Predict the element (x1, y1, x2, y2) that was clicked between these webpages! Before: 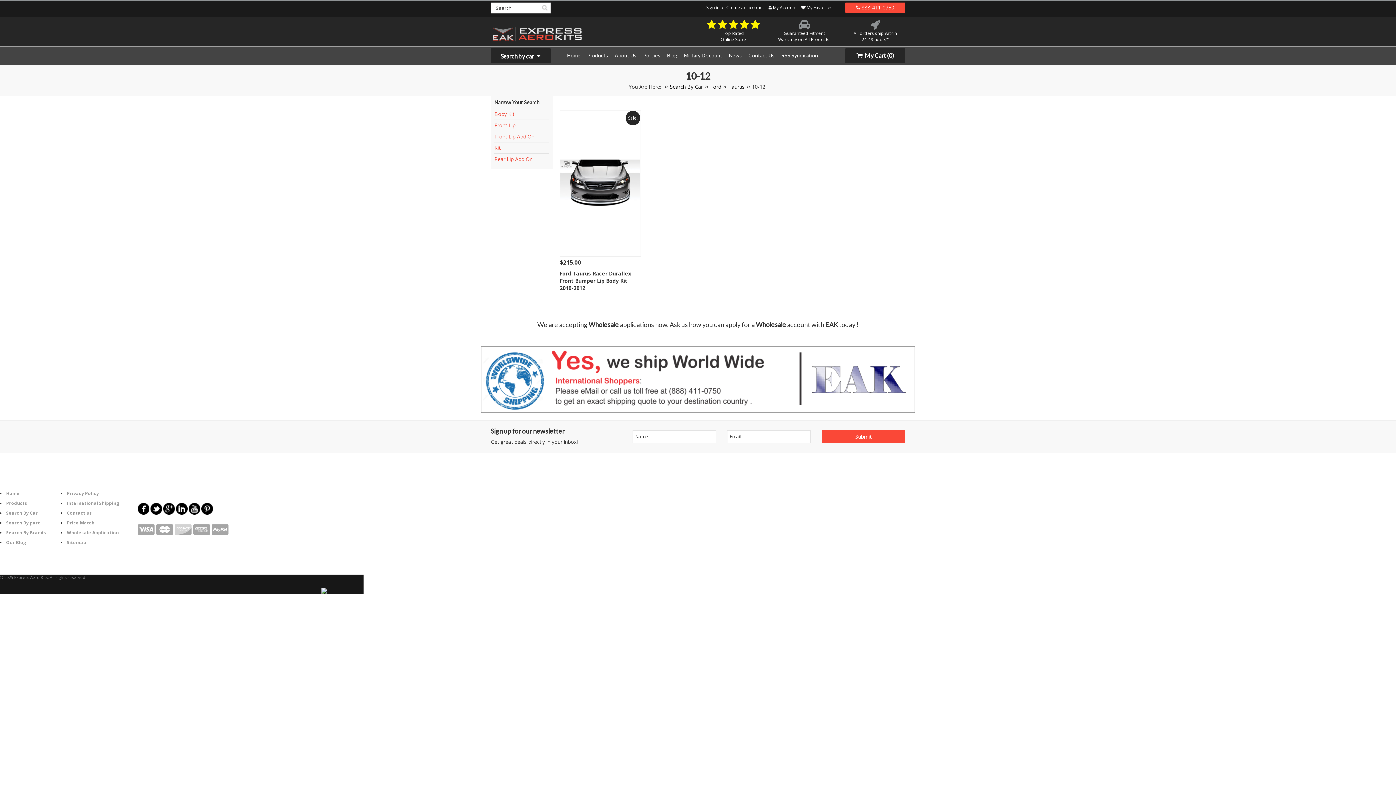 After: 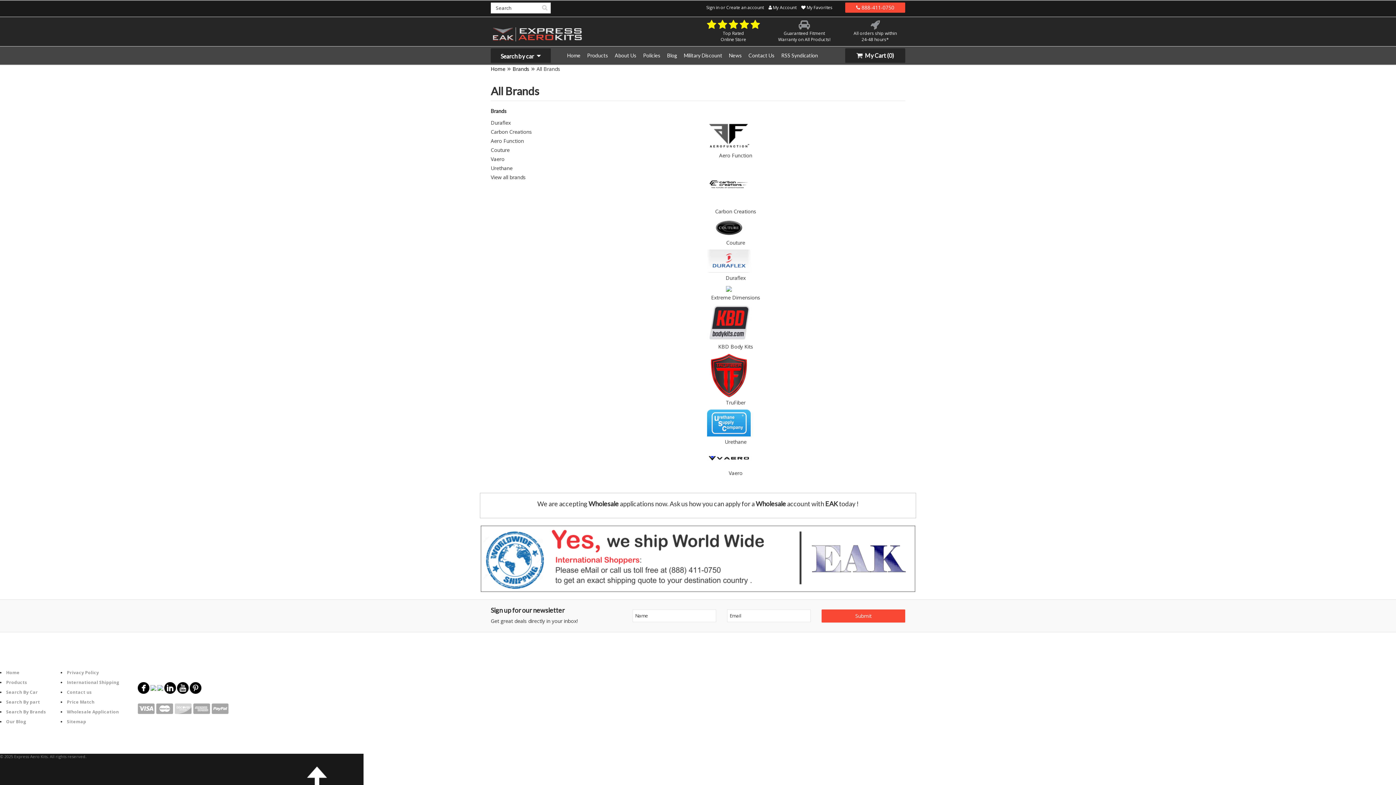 Action: bbox: (6, 529, 46, 536) label: Search By Brands